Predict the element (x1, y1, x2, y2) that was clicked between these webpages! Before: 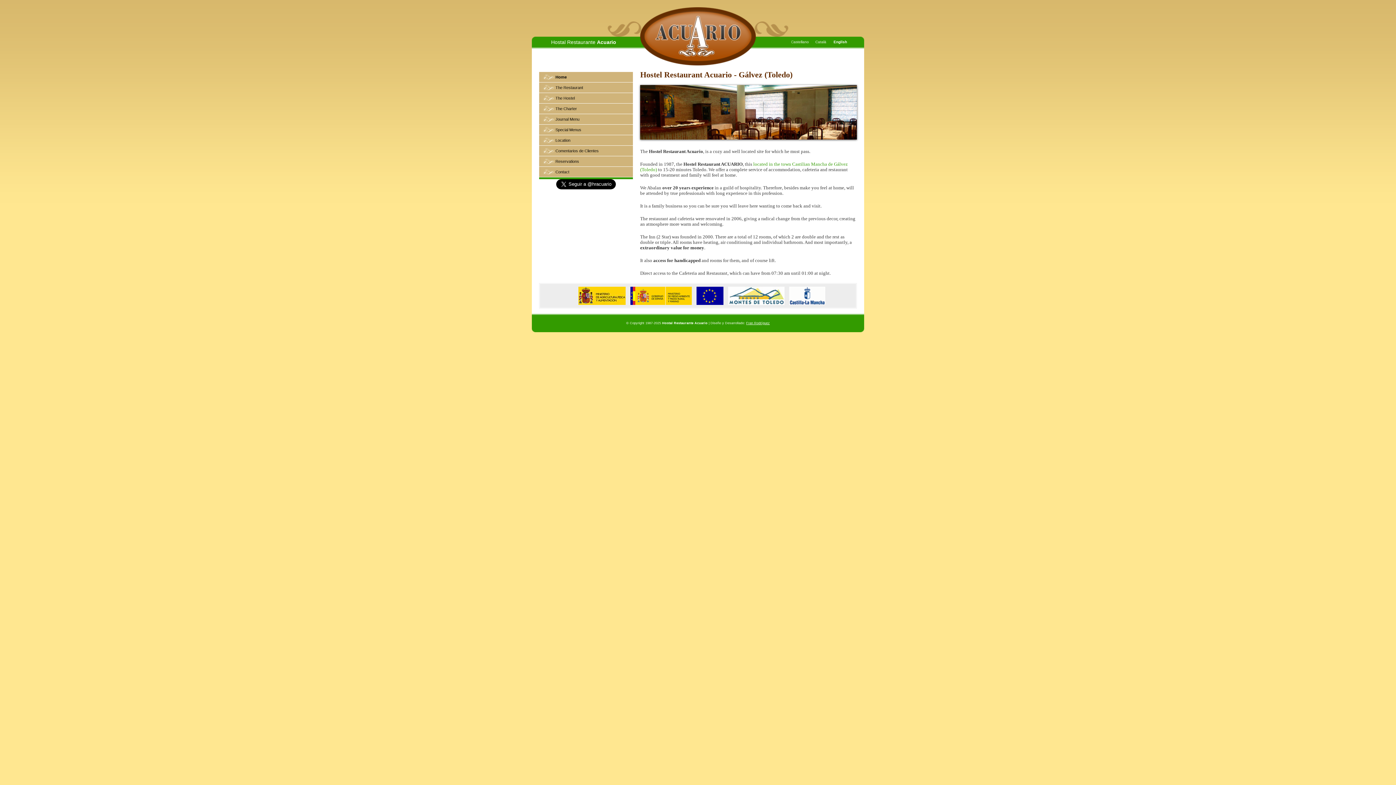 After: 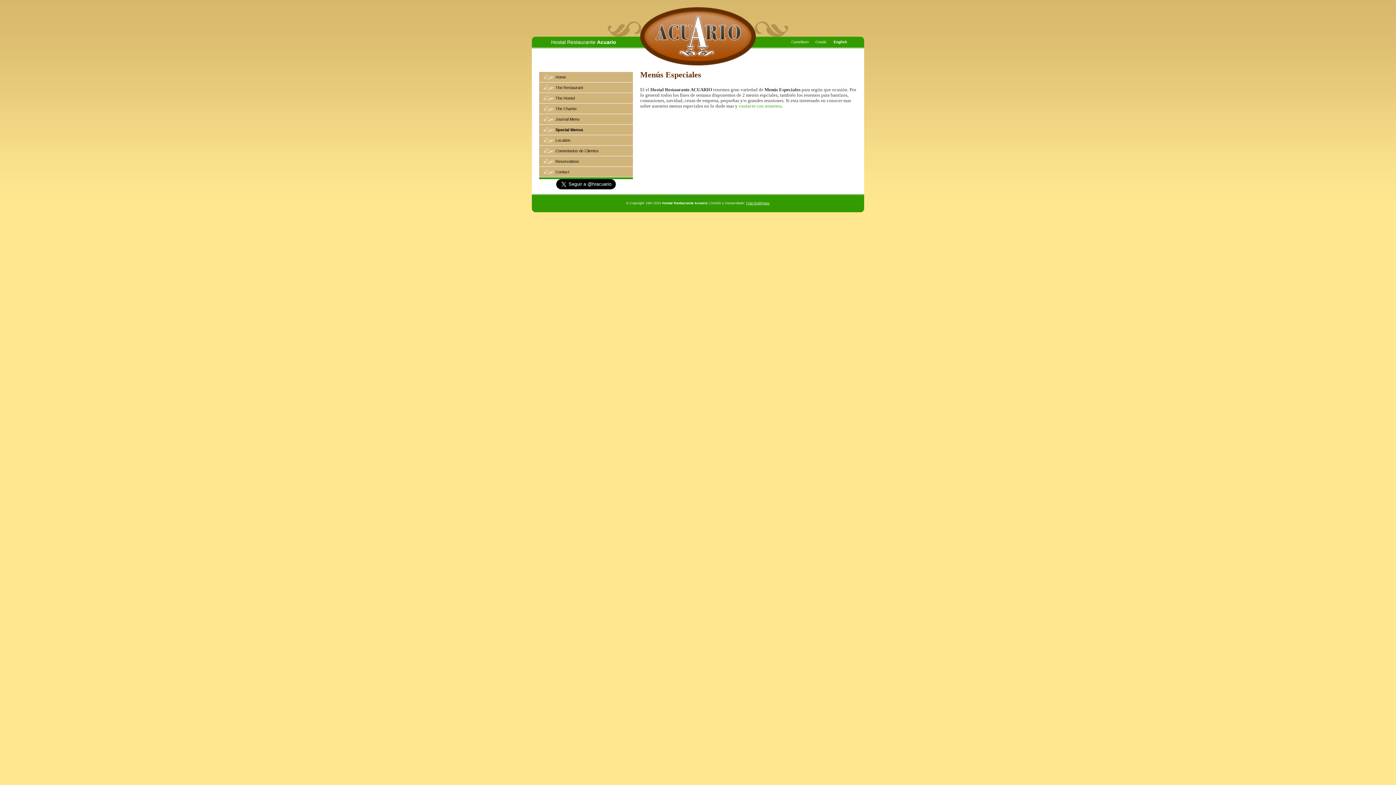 Action: label: Special Menus bbox: (539, 124, 633, 135)